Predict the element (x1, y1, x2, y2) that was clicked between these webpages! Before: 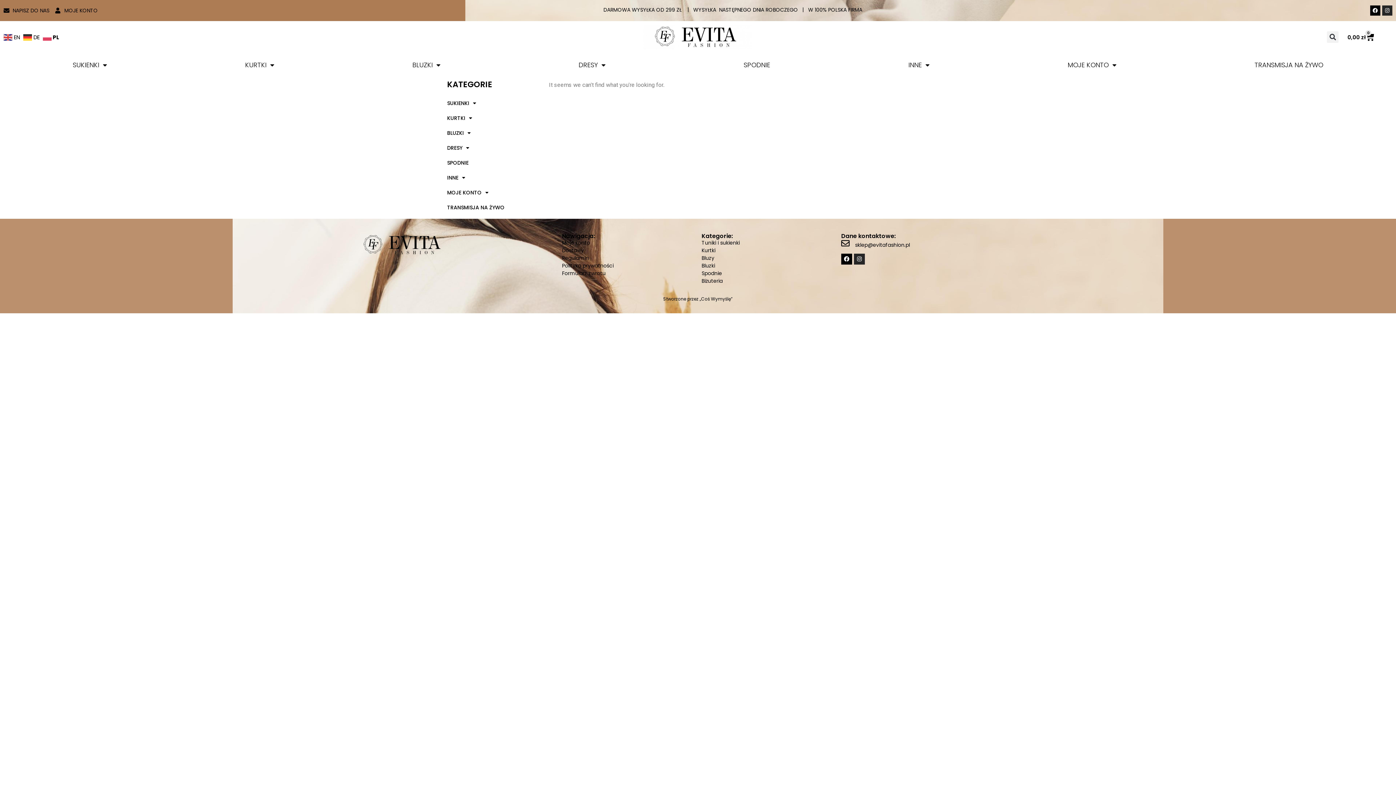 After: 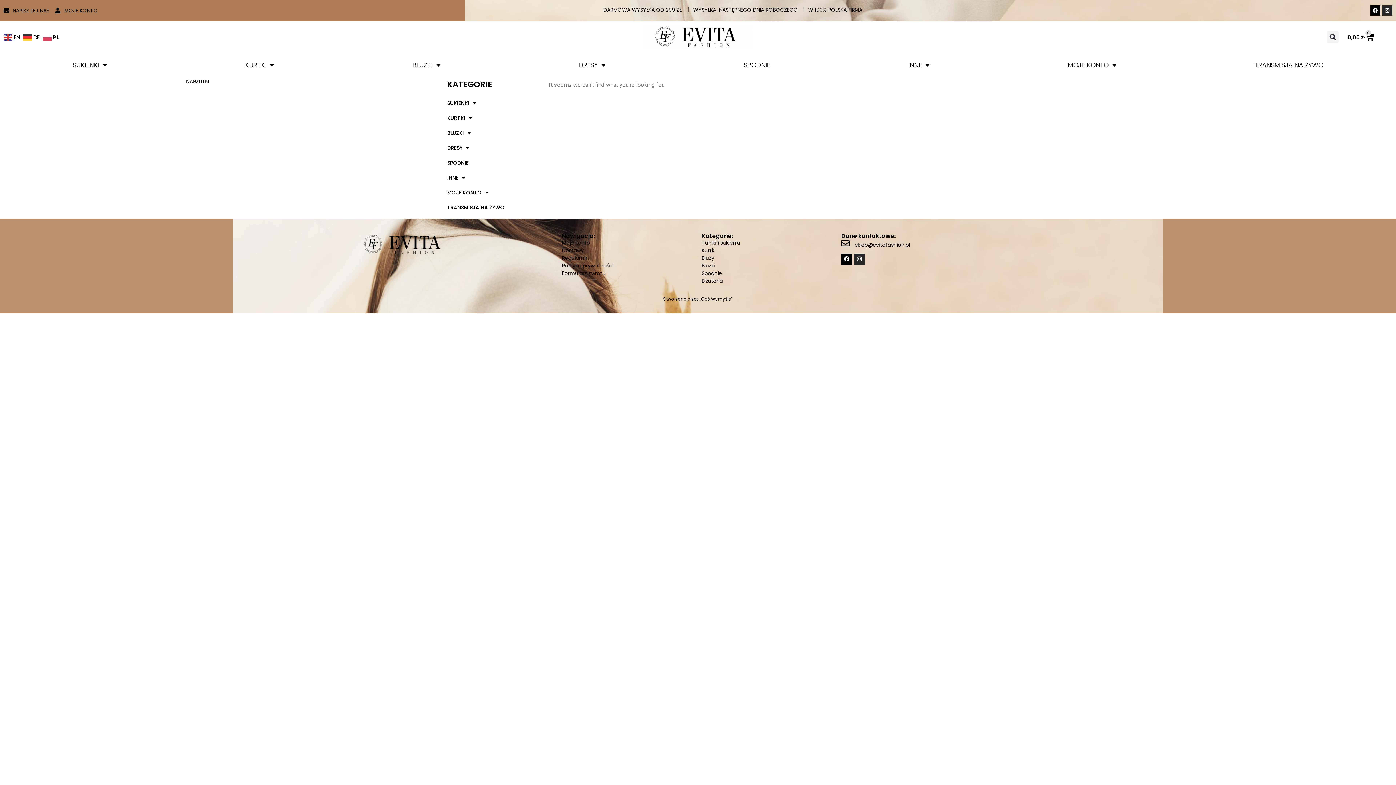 Action: bbox: (176, 56, 343, 73) label: KURTKI